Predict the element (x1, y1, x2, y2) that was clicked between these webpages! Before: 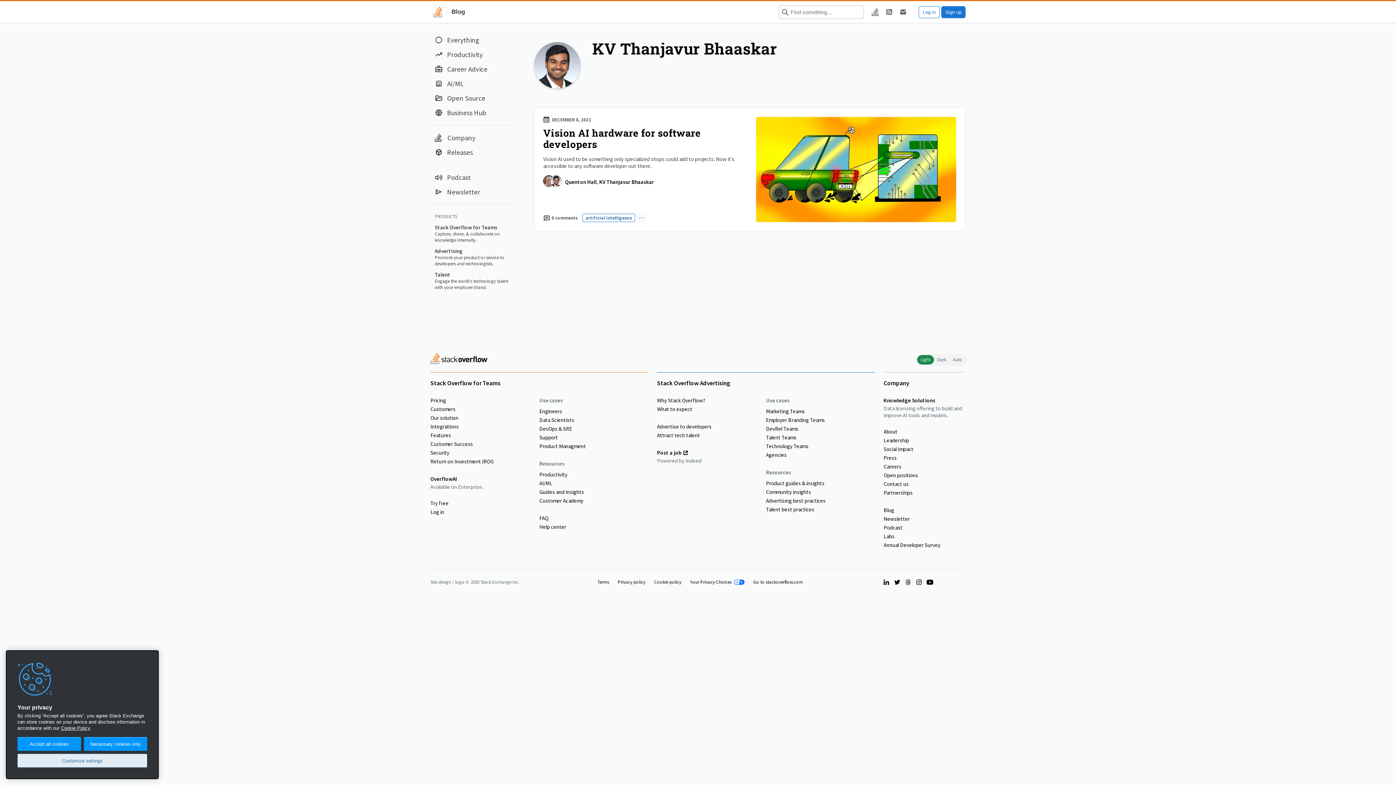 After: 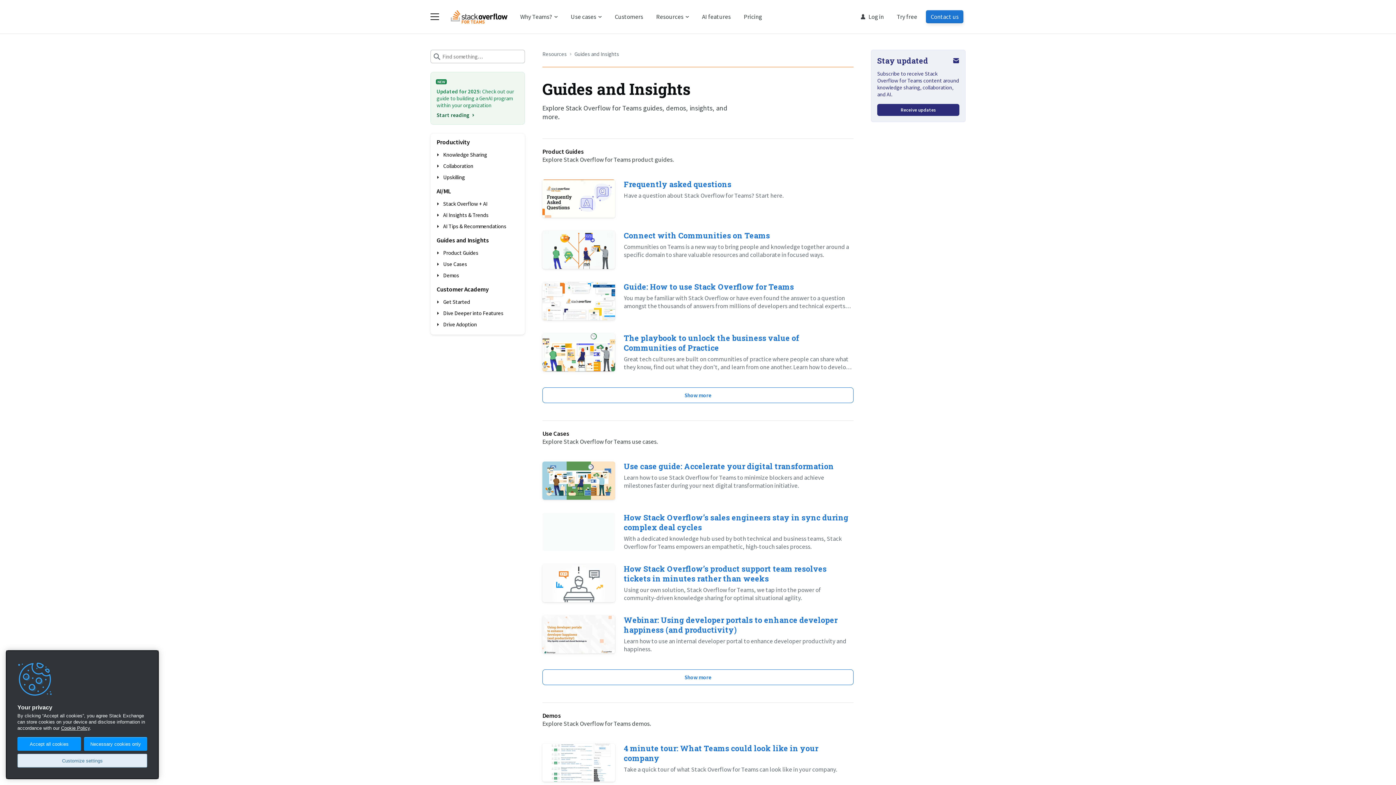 Action: label: Guides and Insights bbox: (539, 488, 648, 496)